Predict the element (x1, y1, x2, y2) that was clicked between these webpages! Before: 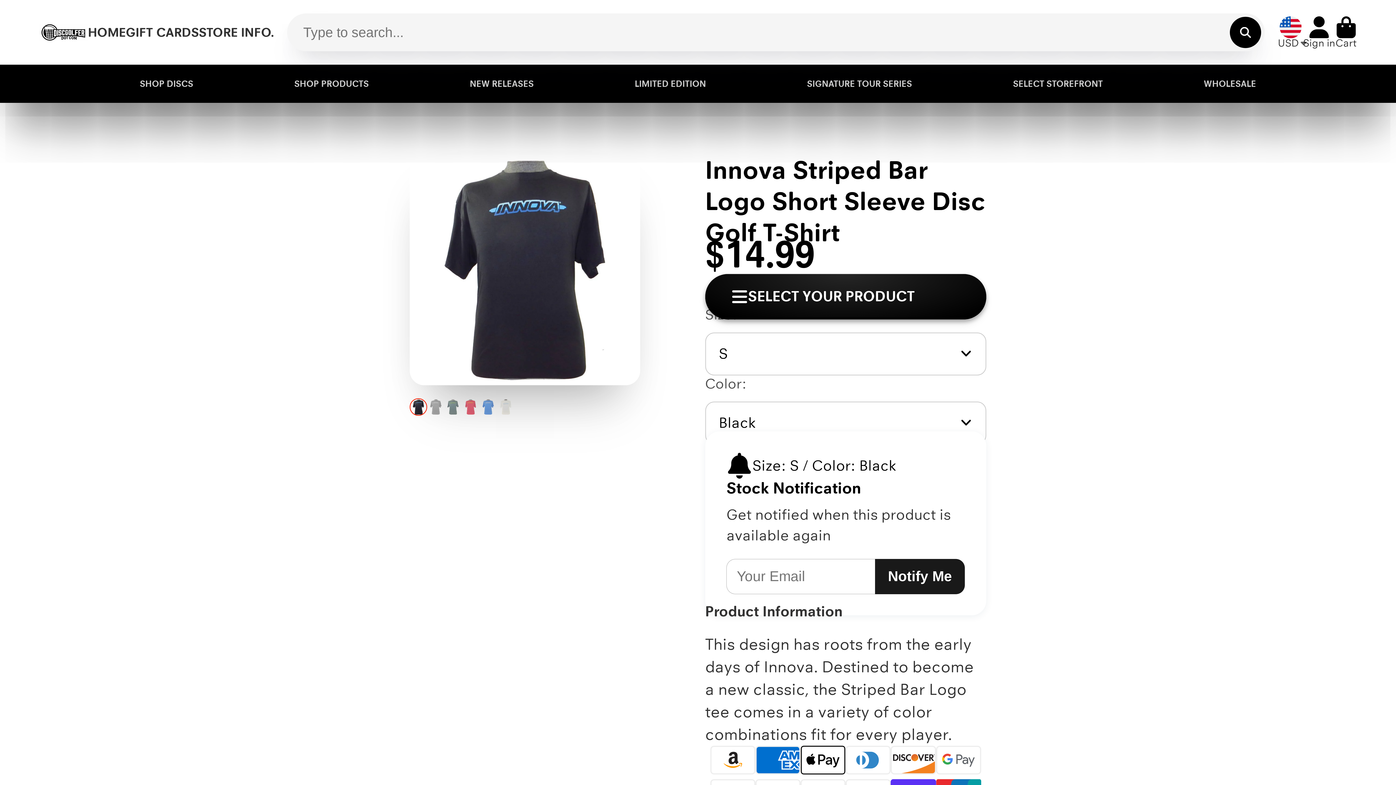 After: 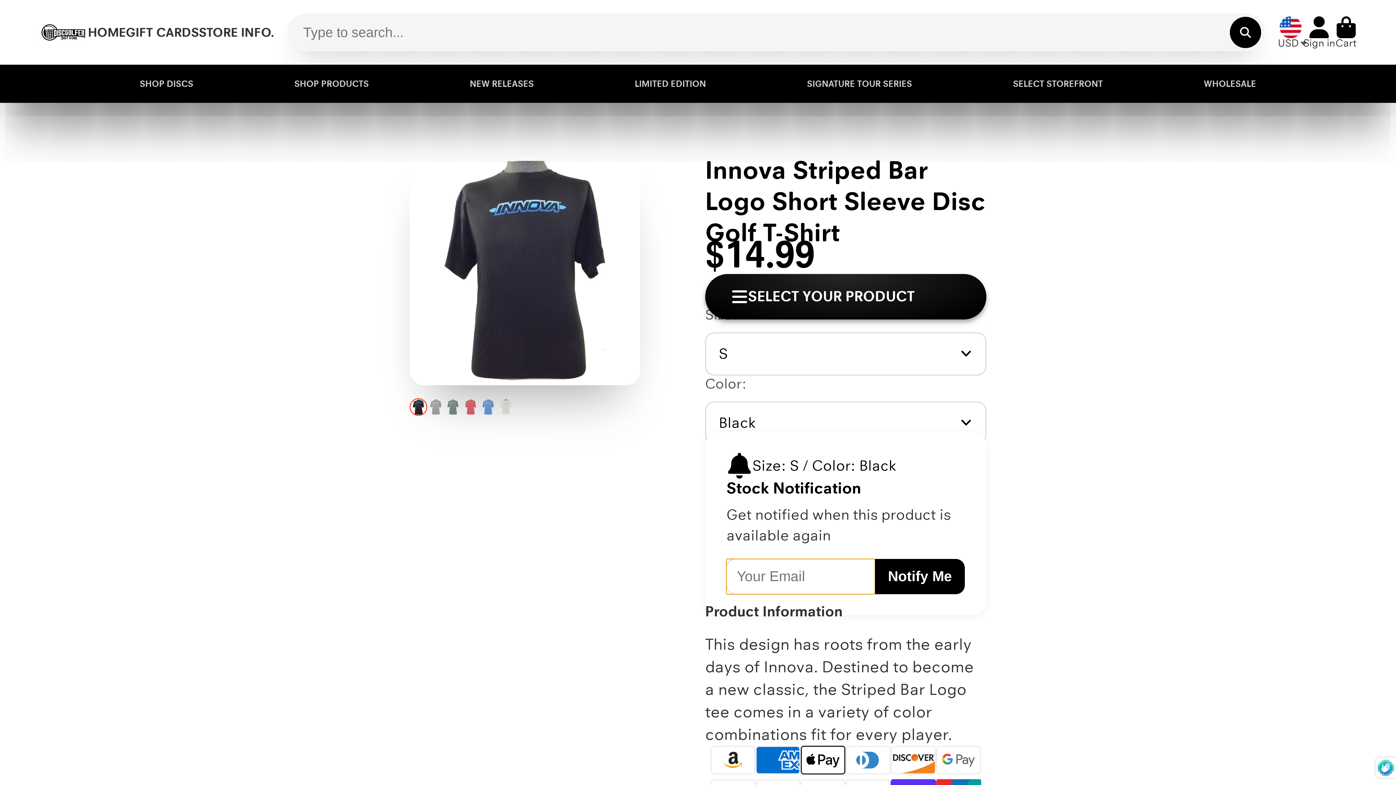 Action: bbox: (875, 559, 965, 594) label: Notify Me